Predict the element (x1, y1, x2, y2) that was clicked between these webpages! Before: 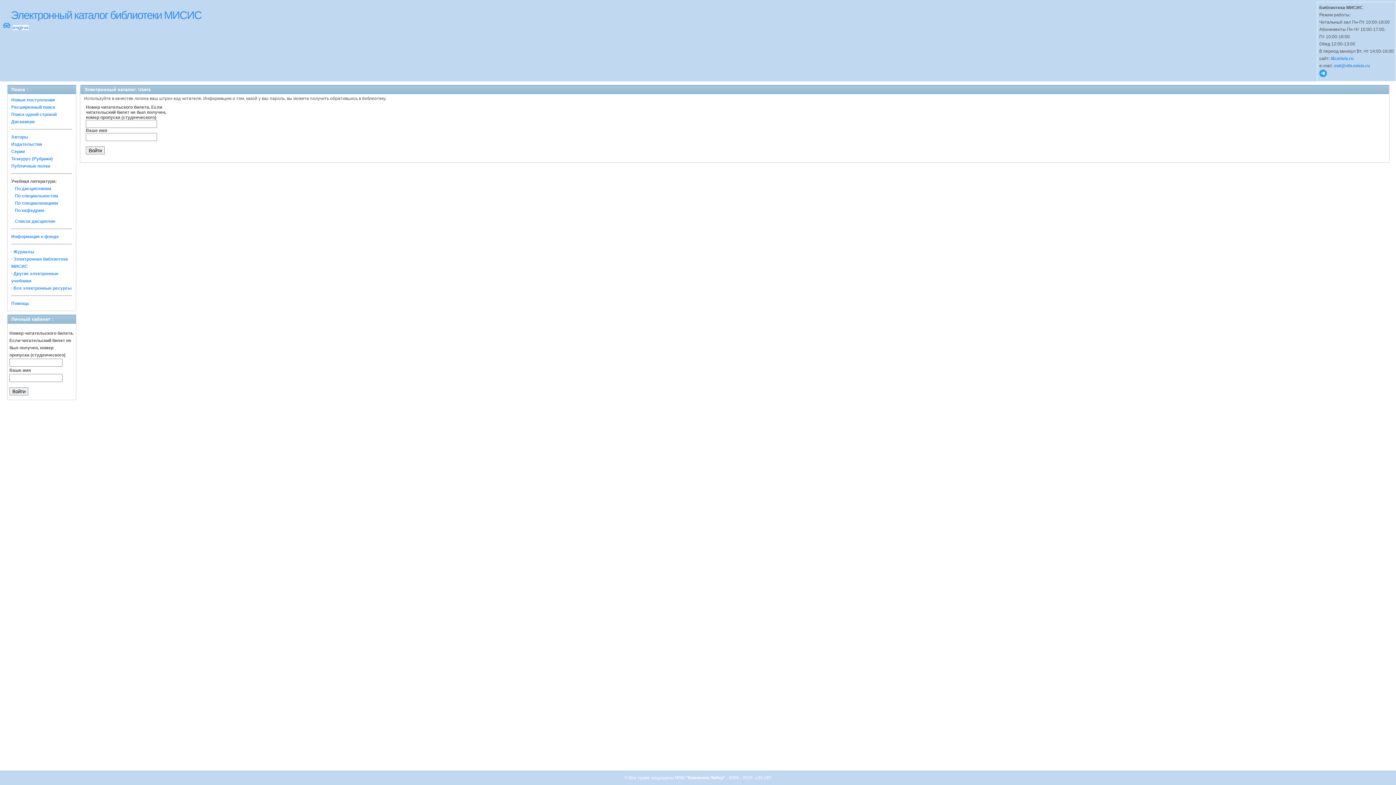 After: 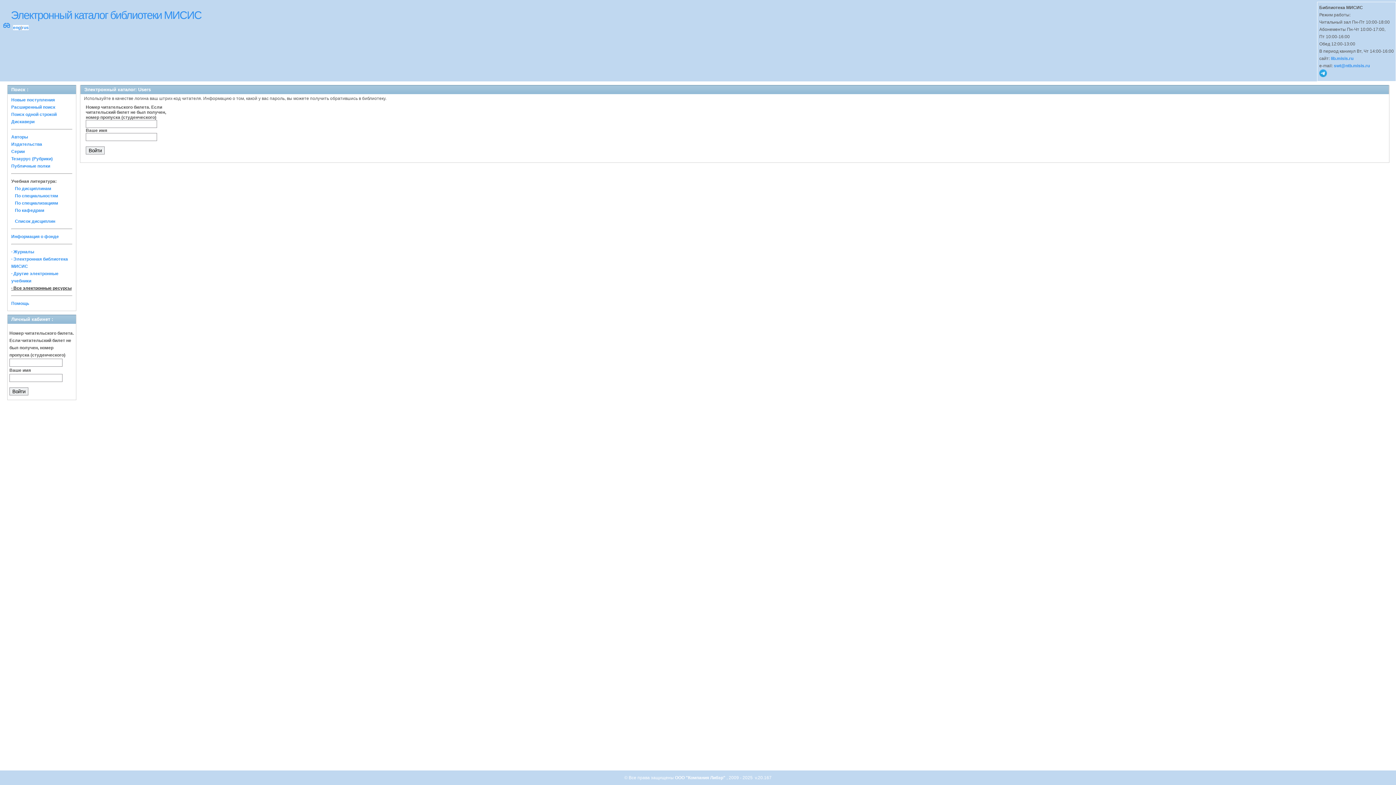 Action: bbox: (11, 285, 71, 290) label: · Все электронные ресурсы